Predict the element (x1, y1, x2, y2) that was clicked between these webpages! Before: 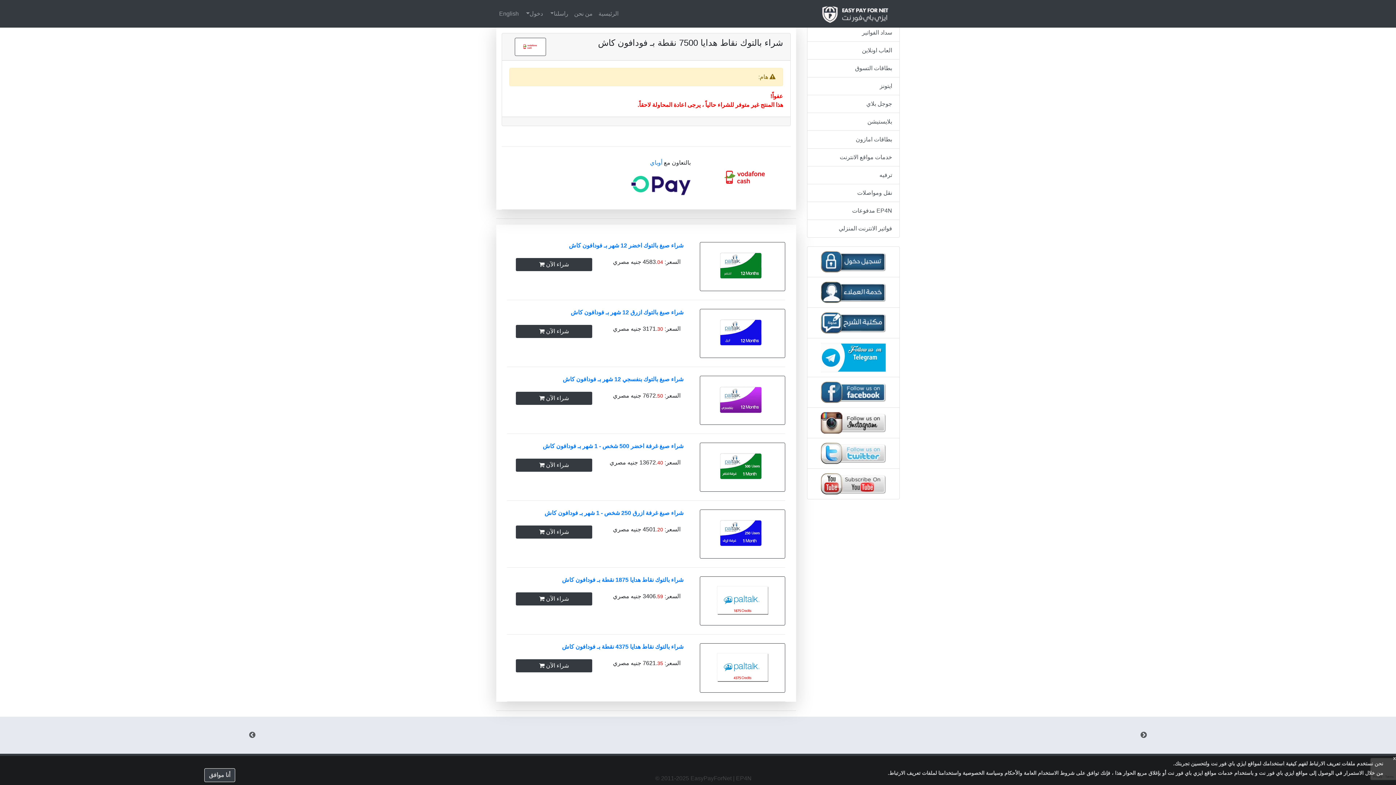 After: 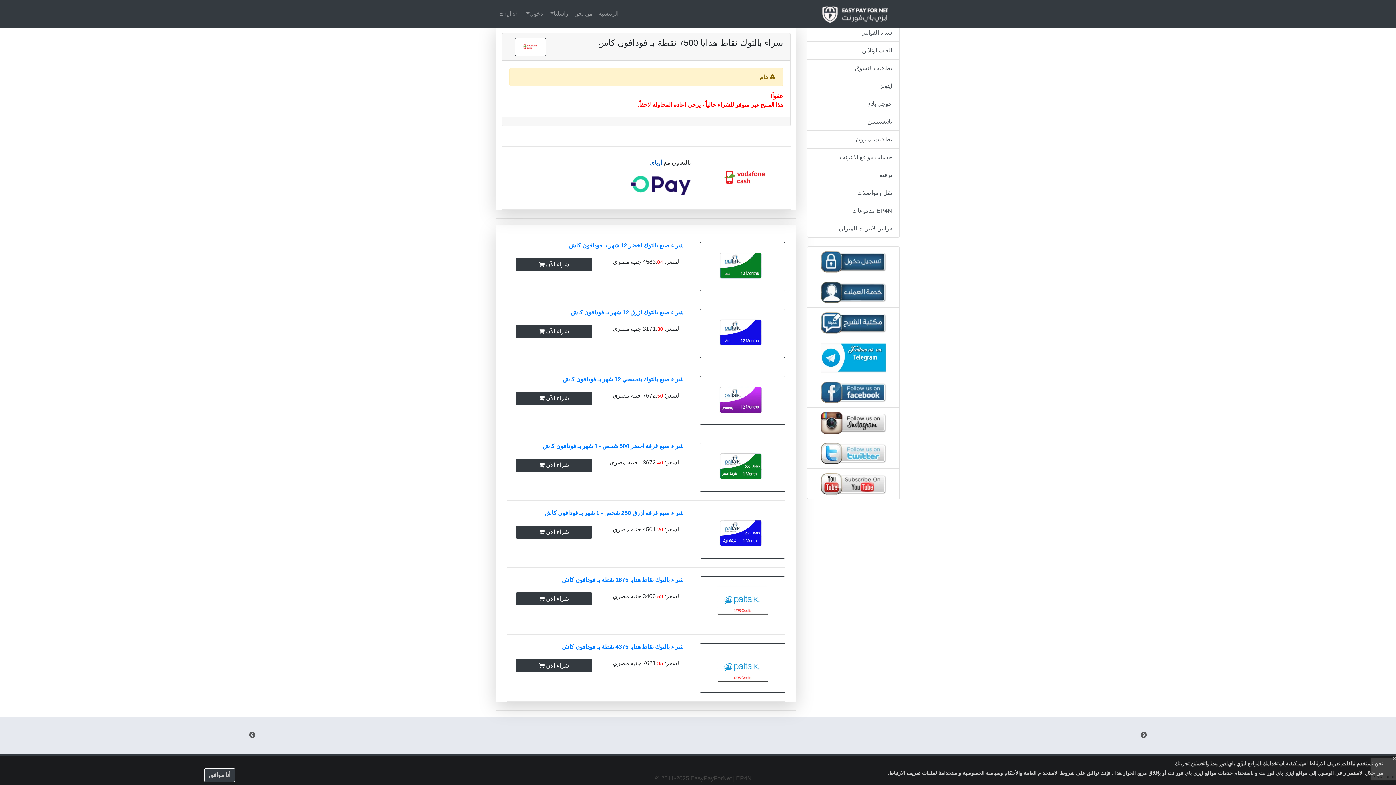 Action: label: أوباي
 bbox: (650, 159, 662, 165)